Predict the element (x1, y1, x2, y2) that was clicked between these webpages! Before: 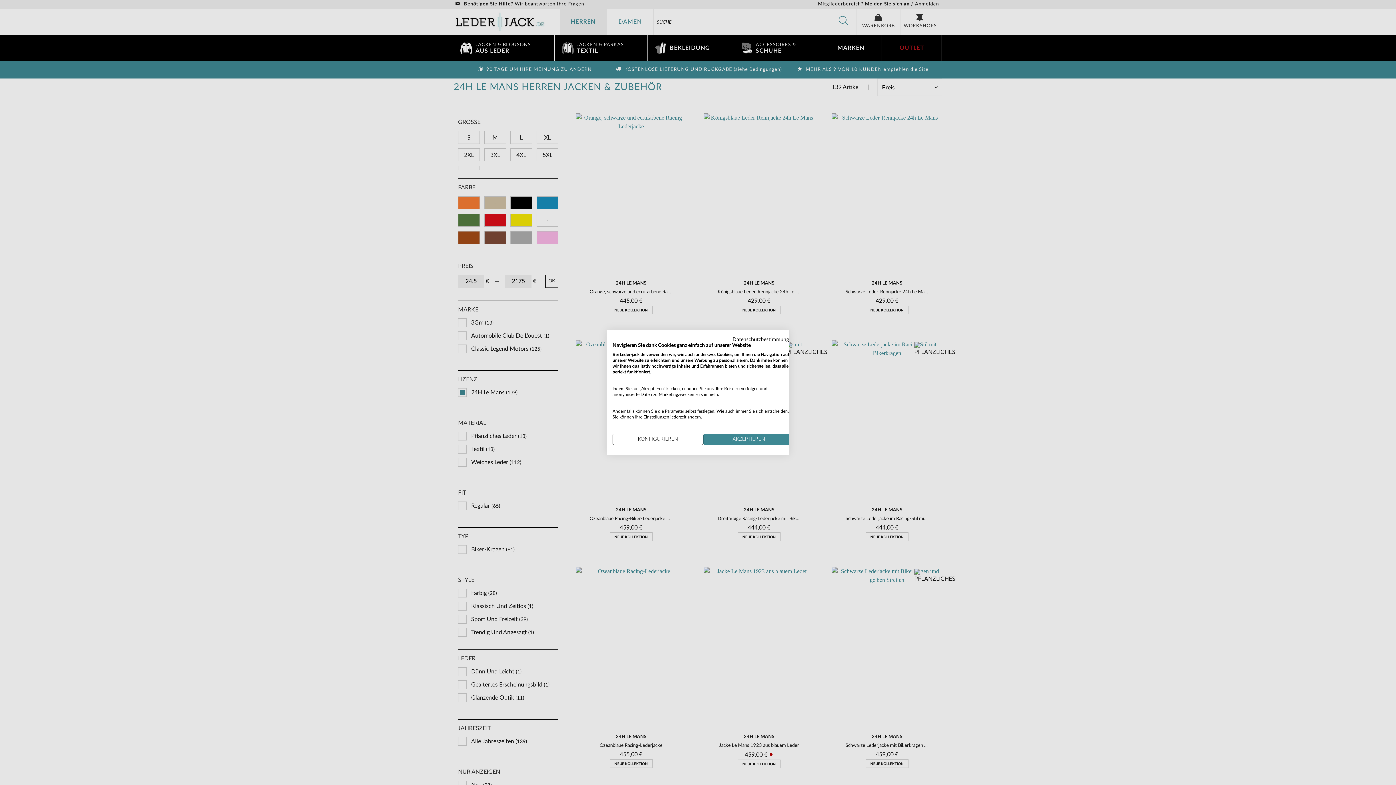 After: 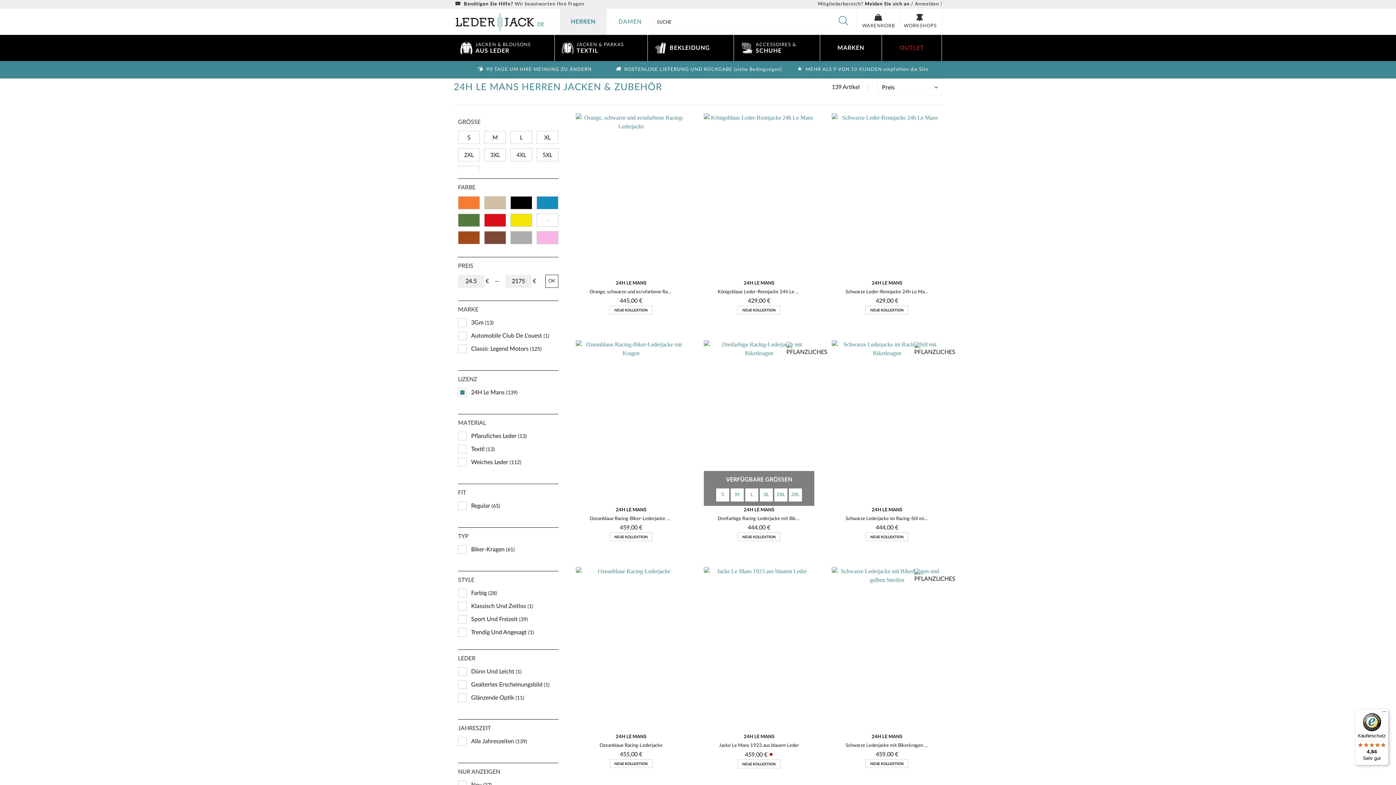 Action: bbox: (703, 434, 794, 445) label: Akzeptieren Sie alle cookies